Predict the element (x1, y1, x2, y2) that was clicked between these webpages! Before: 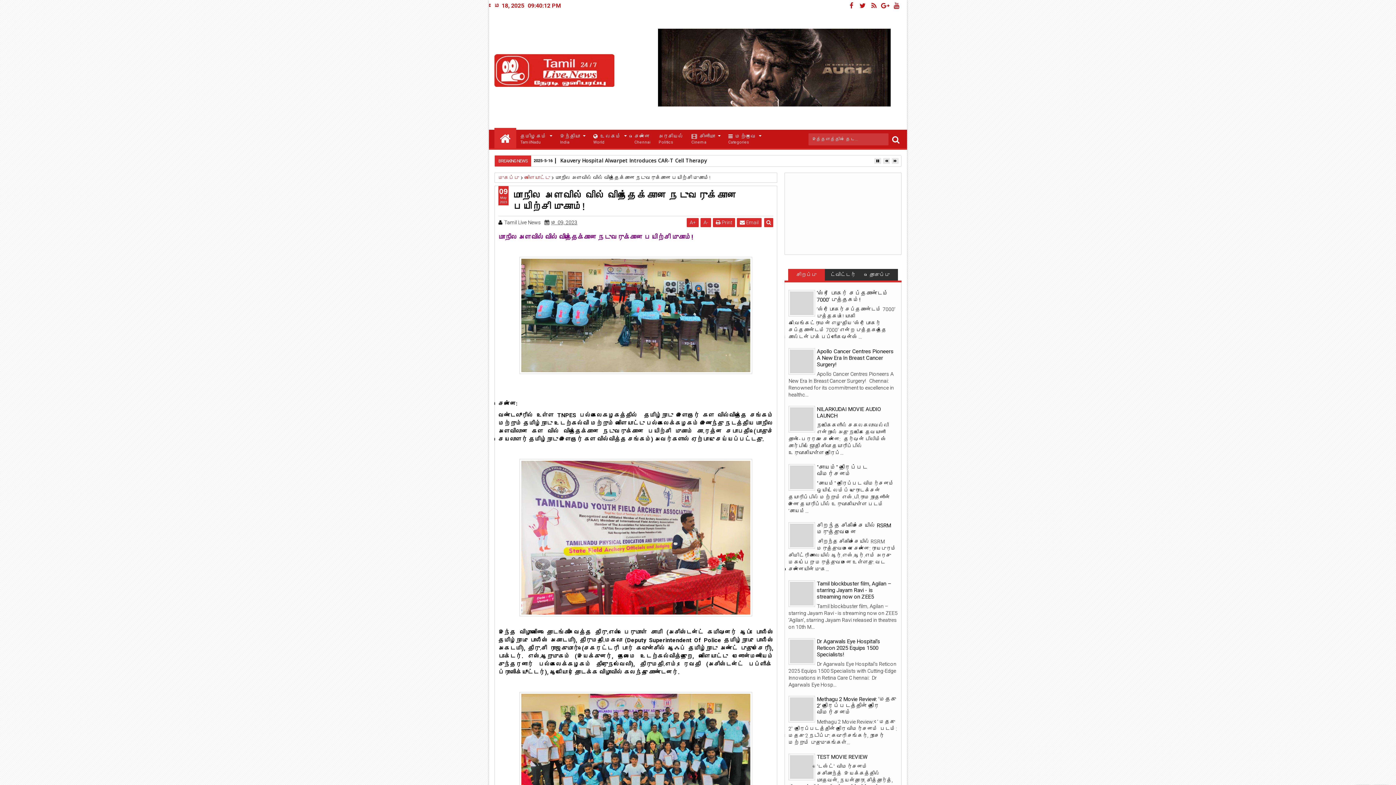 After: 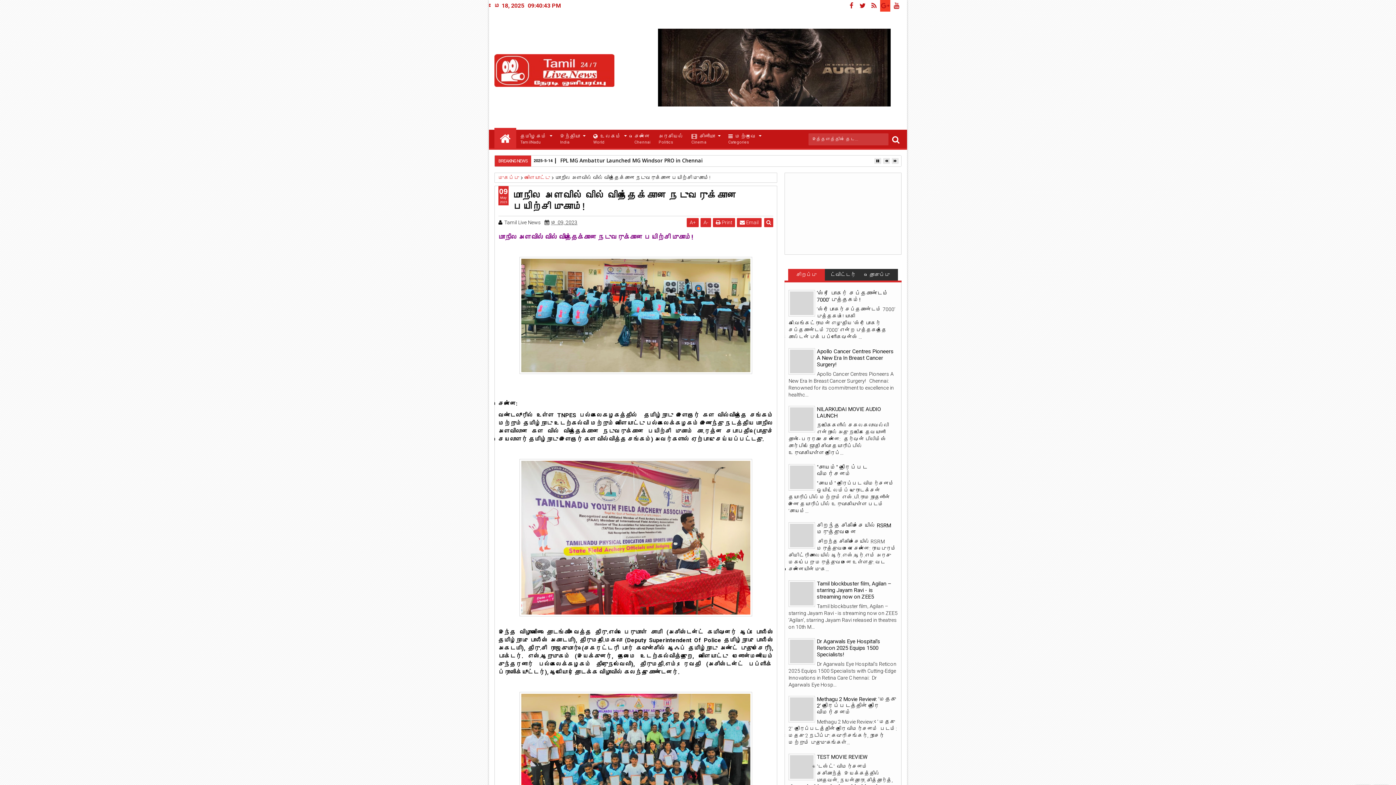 Action: bbox: (880, 0, 890, 11)